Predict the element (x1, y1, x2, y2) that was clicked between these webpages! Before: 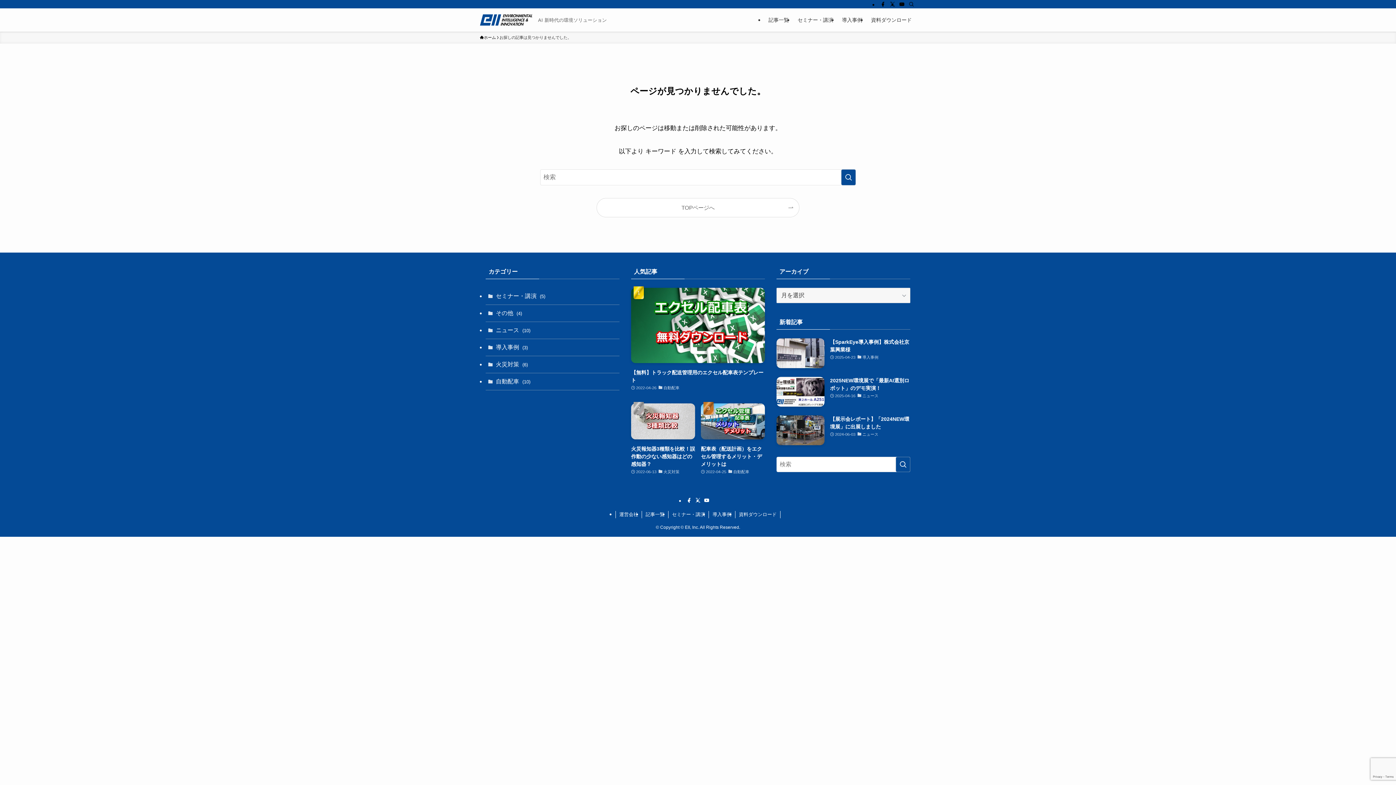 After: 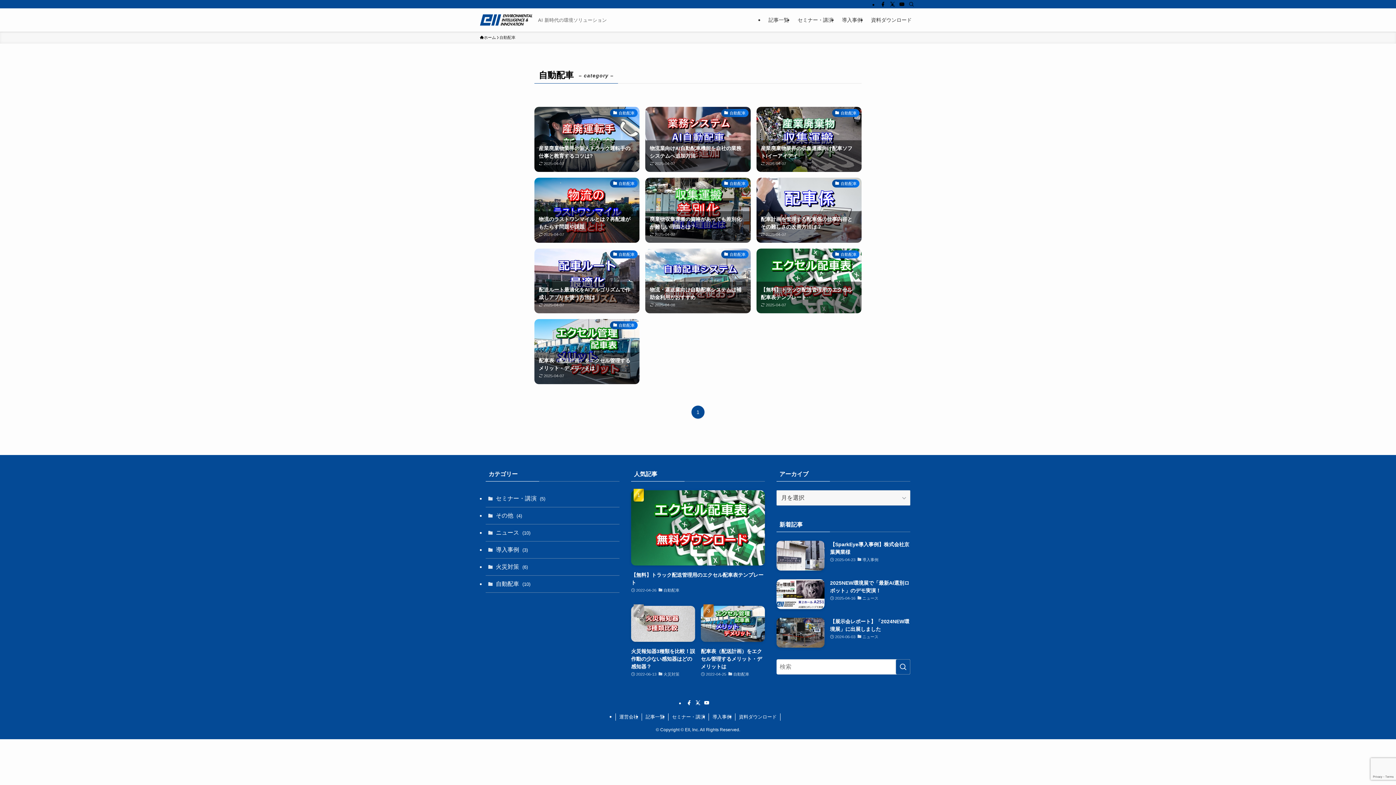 Action: label: 自動配車 (10) bbox: (485, 373, 619, 390)